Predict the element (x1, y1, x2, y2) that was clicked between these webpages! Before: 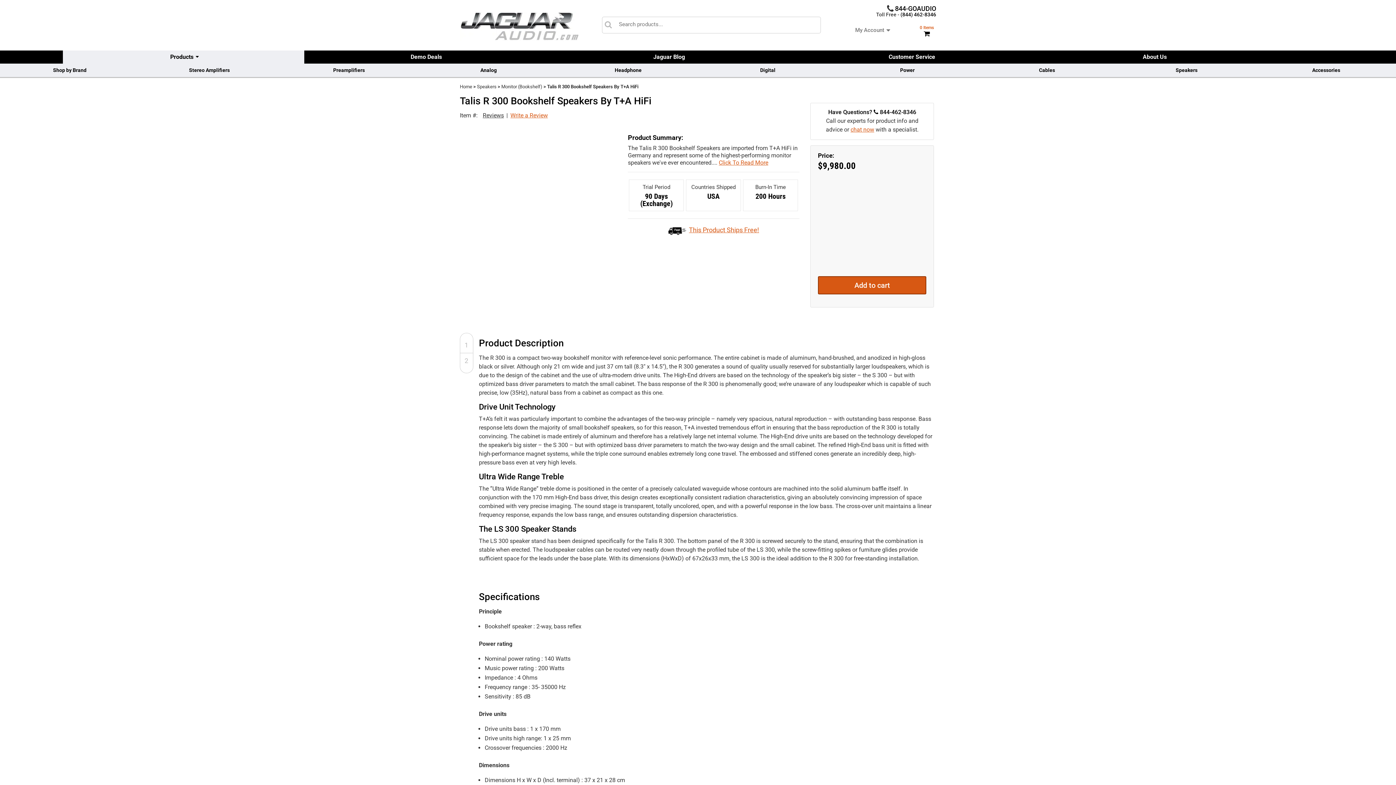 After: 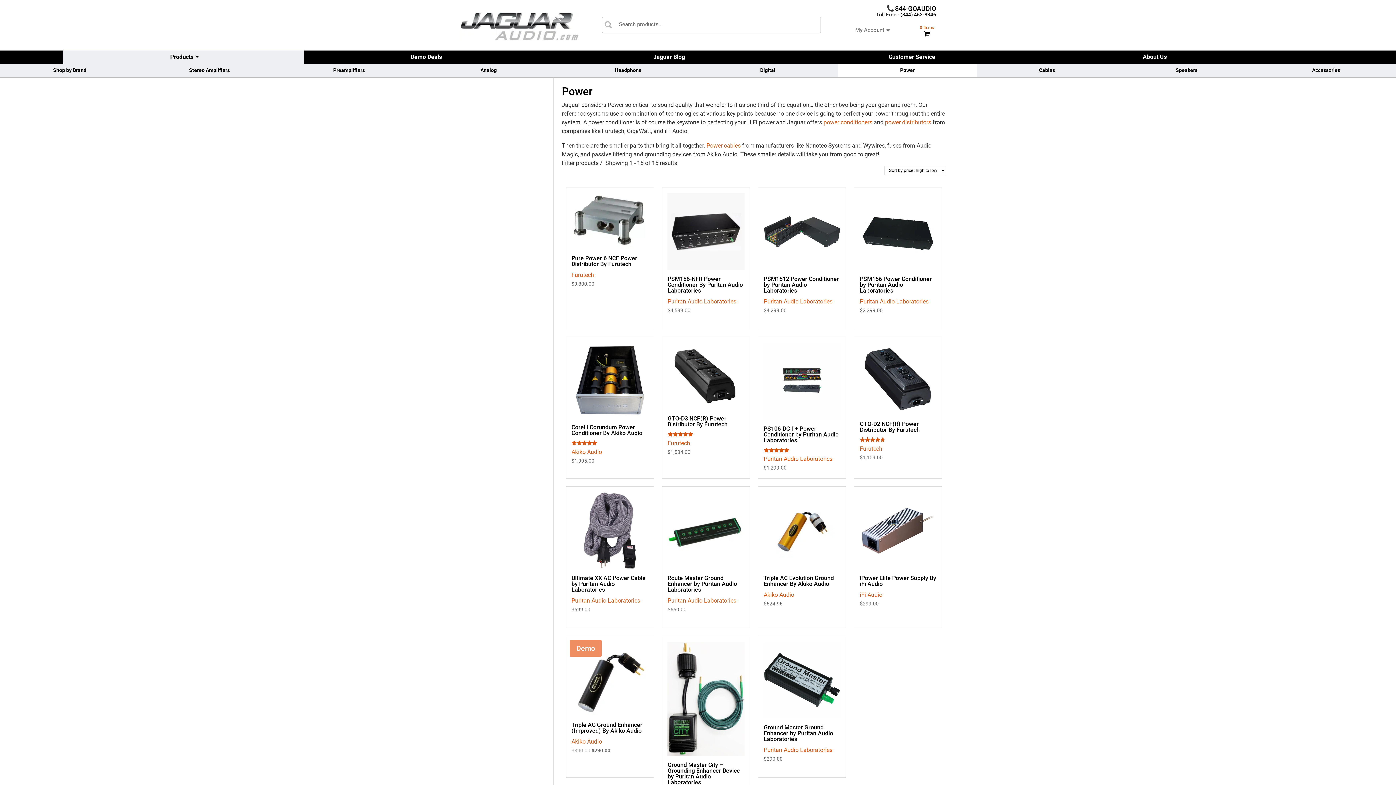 Action: label: Power bbox: (837, 63, 977, 76)